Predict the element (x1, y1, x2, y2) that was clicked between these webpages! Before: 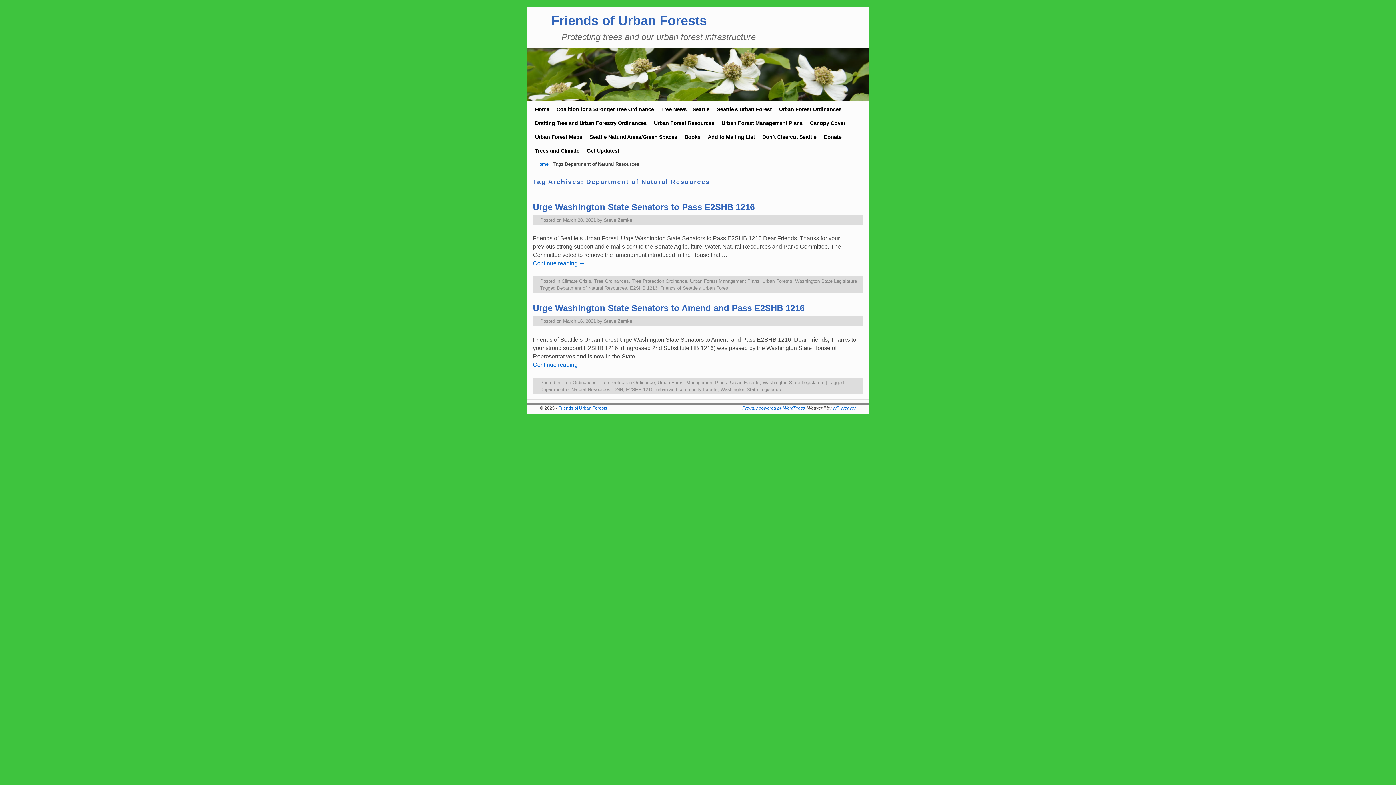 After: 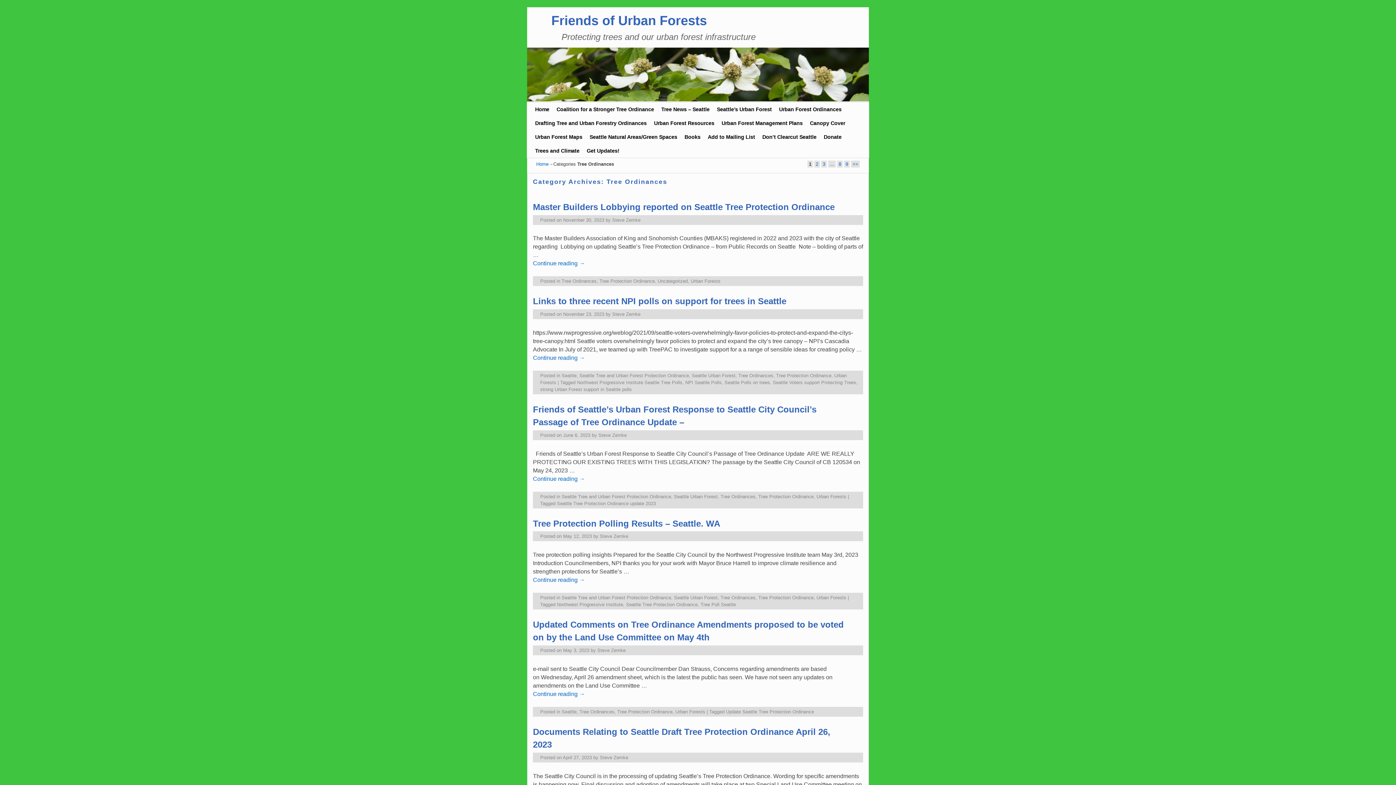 Action: label: Tree Ordinances bbox: (561, 380, 596, 385)